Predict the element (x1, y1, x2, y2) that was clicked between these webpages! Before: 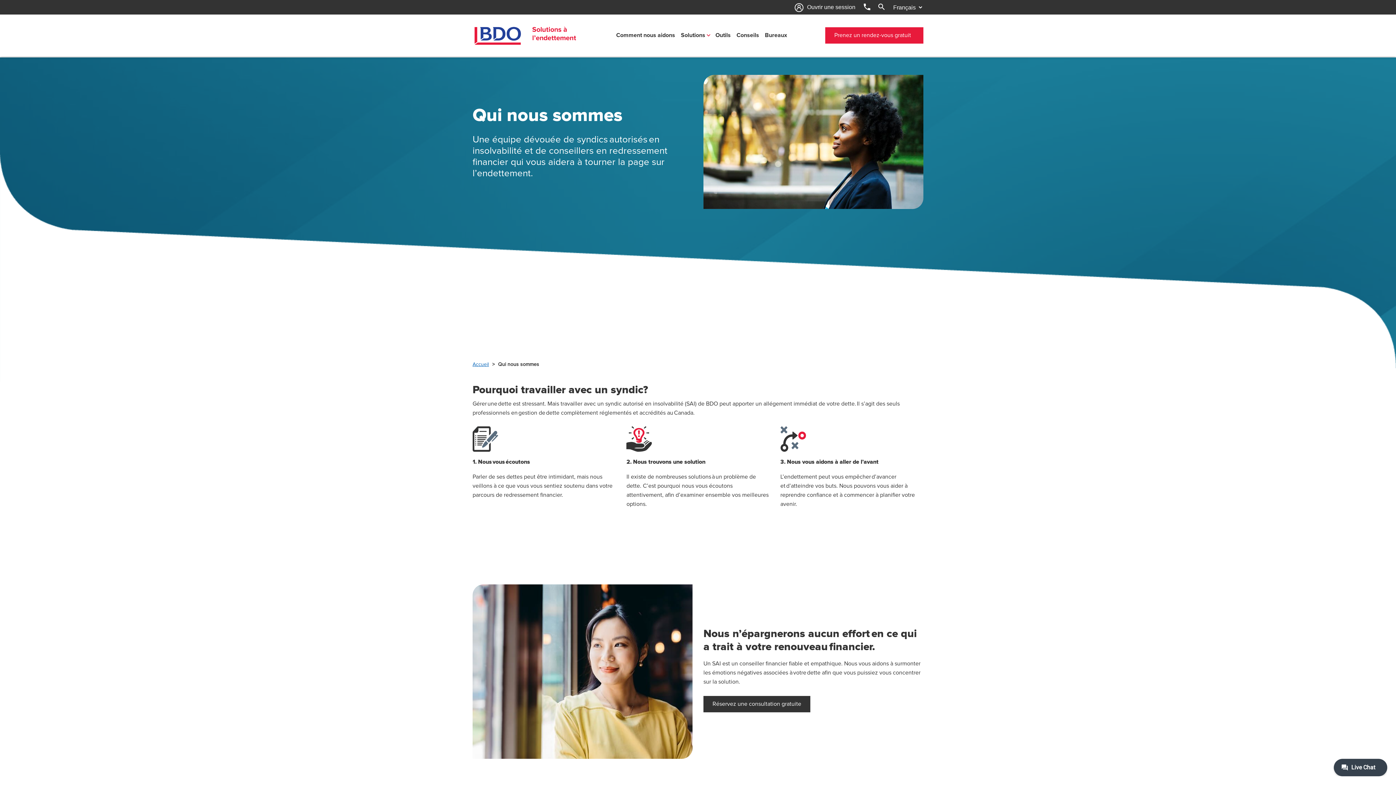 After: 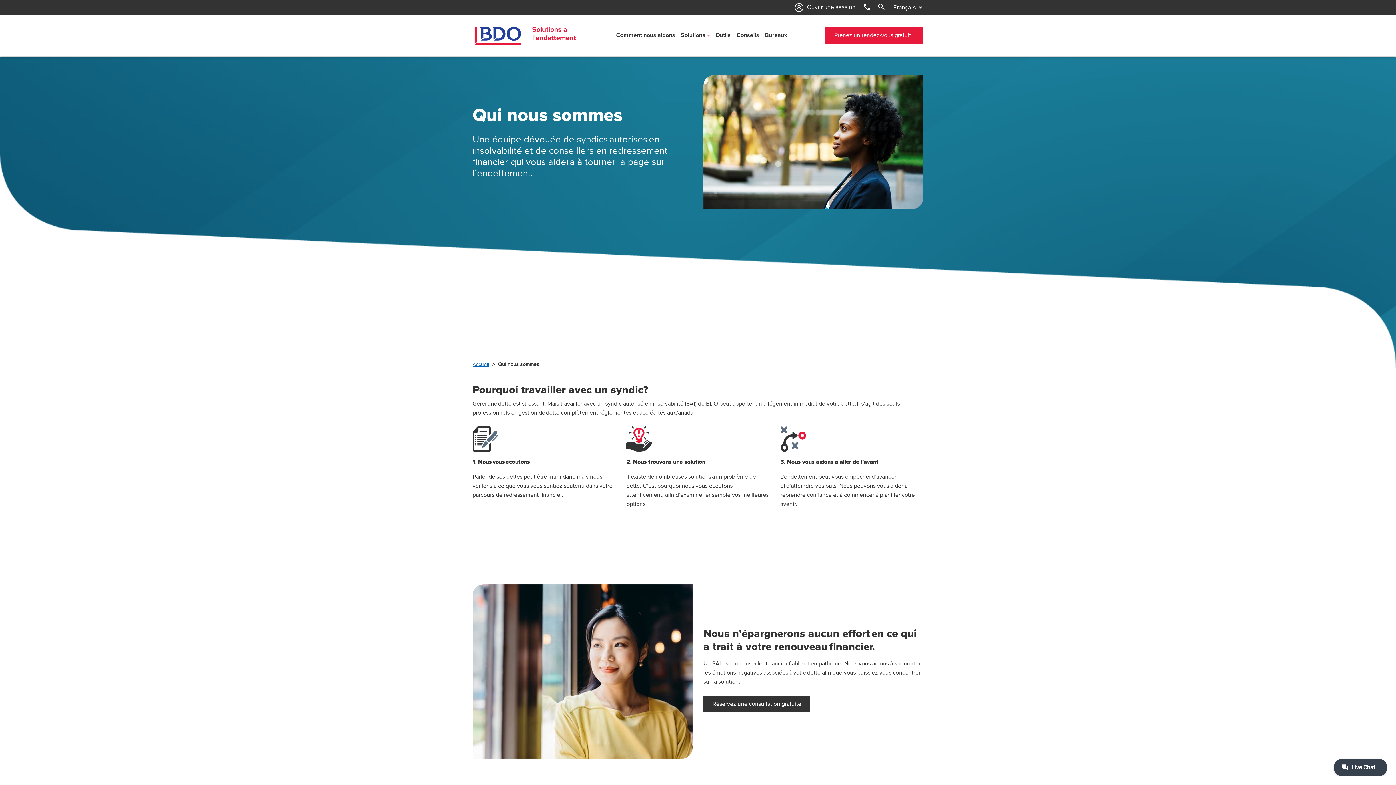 Action: bbox: (794, 2, 862, 11) label: Ouvrir une session